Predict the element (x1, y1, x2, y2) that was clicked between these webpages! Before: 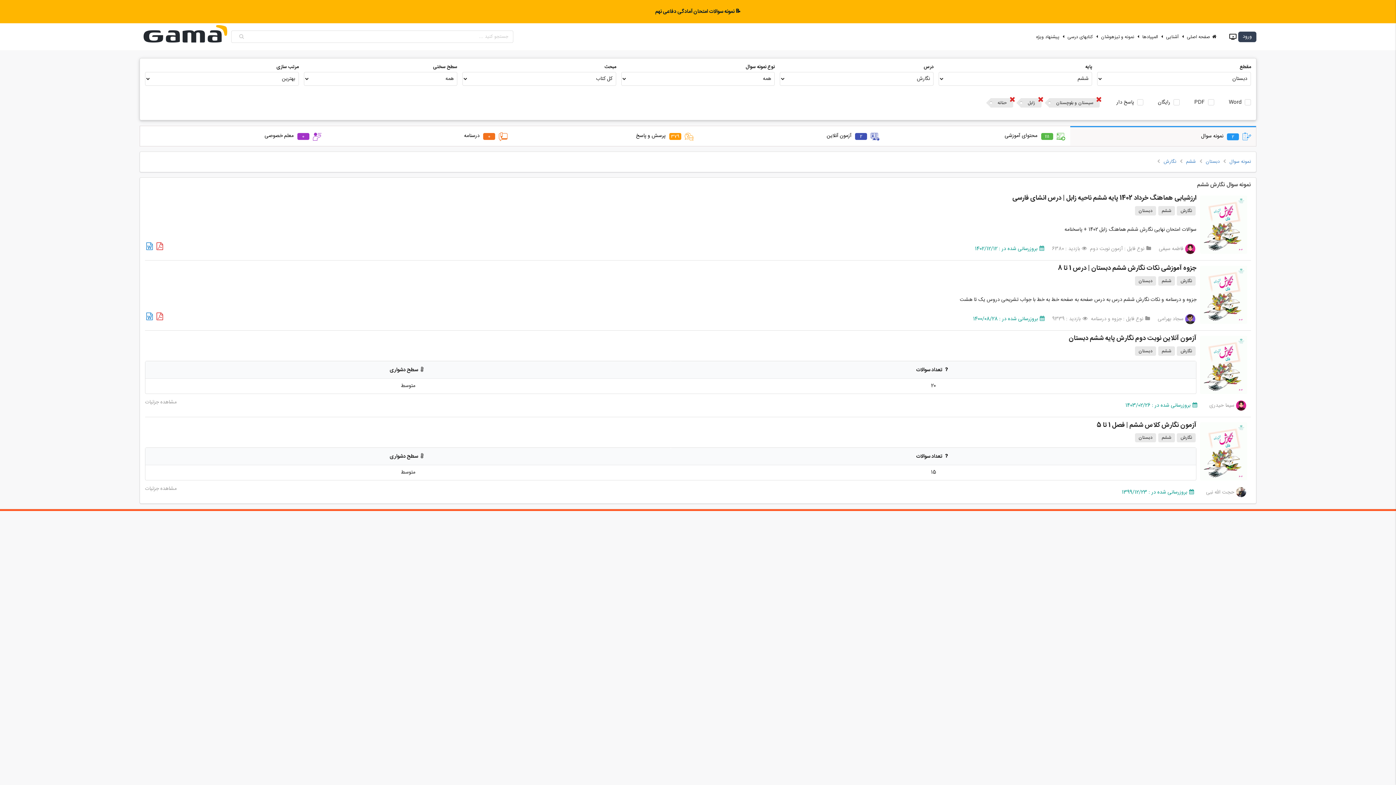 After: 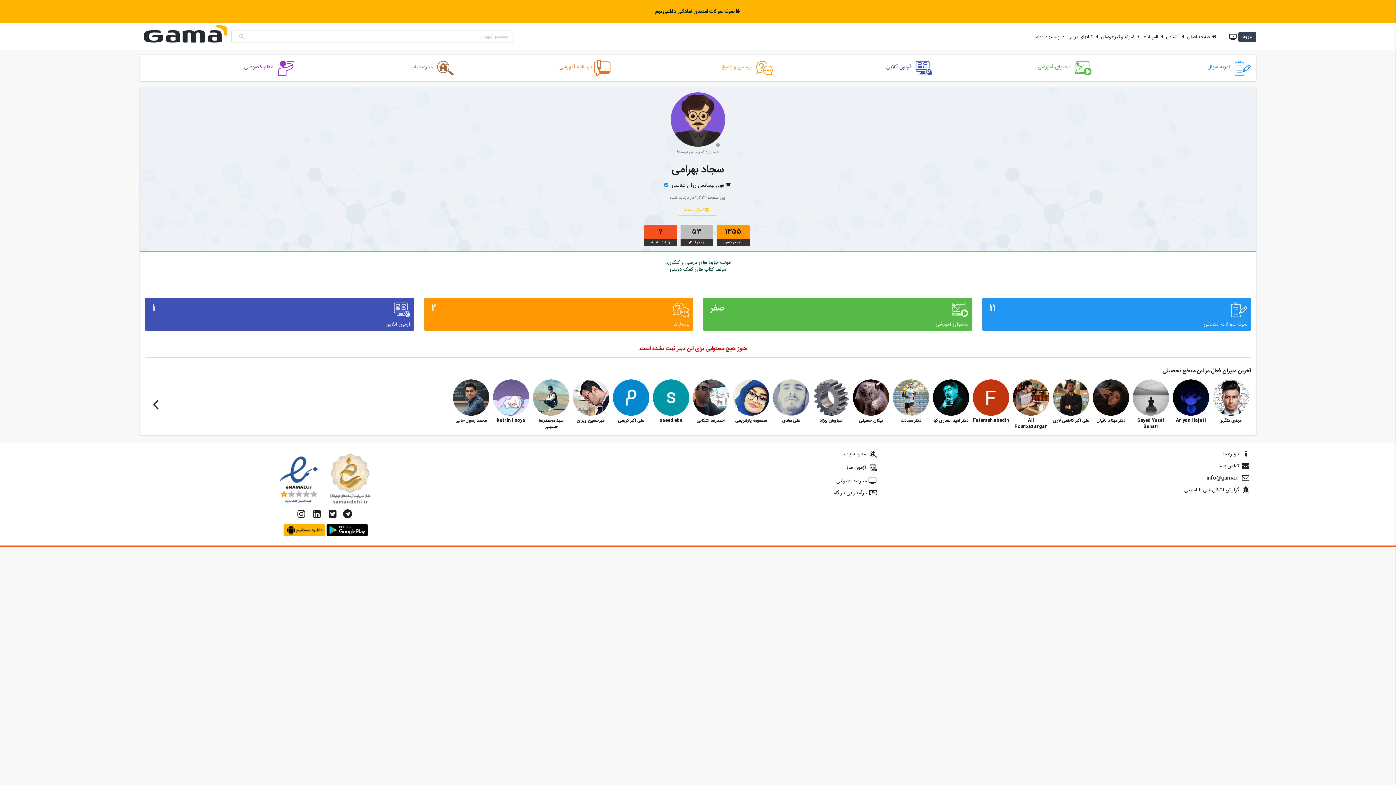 Action: label:  سجاد بهرامی  bbox: (1156, 315, 1196, 323)